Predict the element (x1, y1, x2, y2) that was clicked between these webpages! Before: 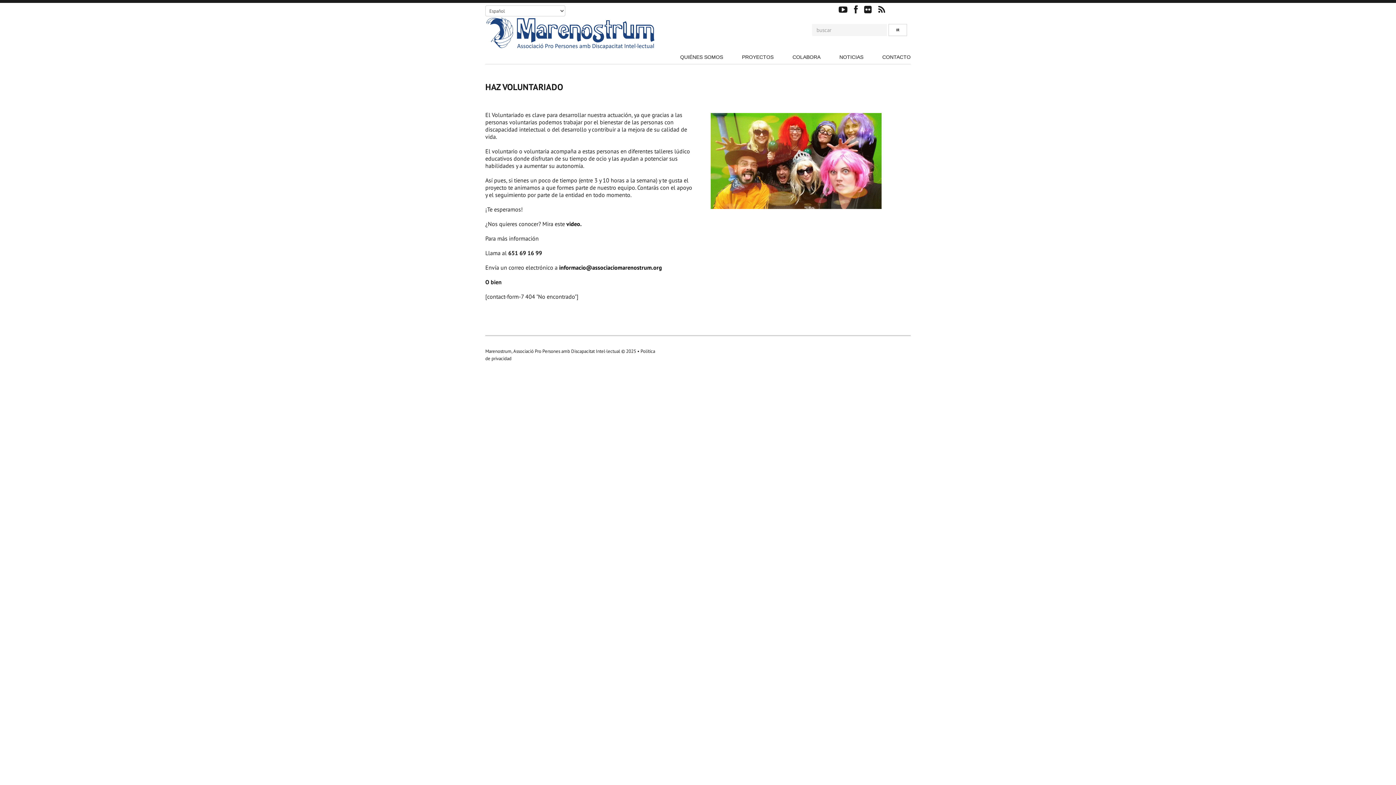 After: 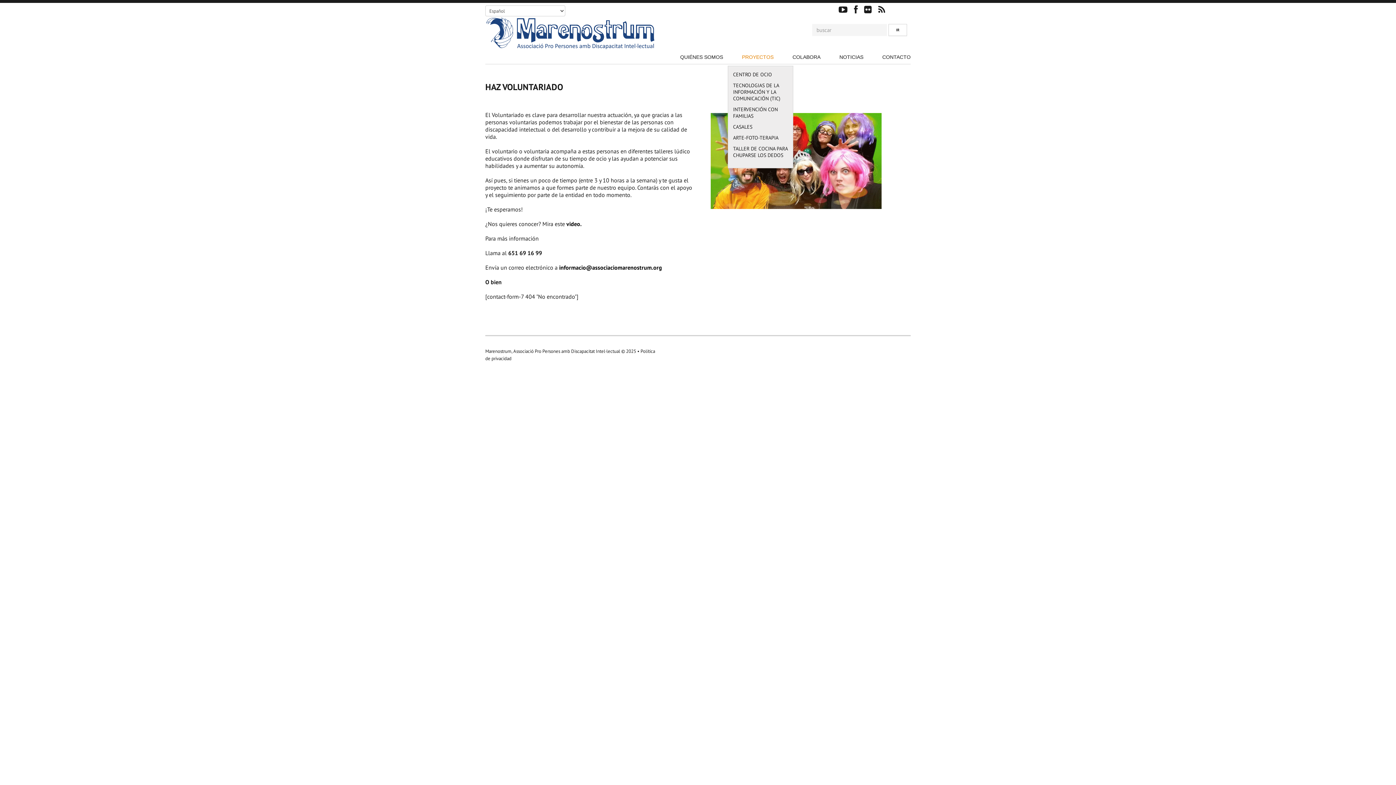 Action: bbox: (742, 53, 773, 60) label: PROYECTOS